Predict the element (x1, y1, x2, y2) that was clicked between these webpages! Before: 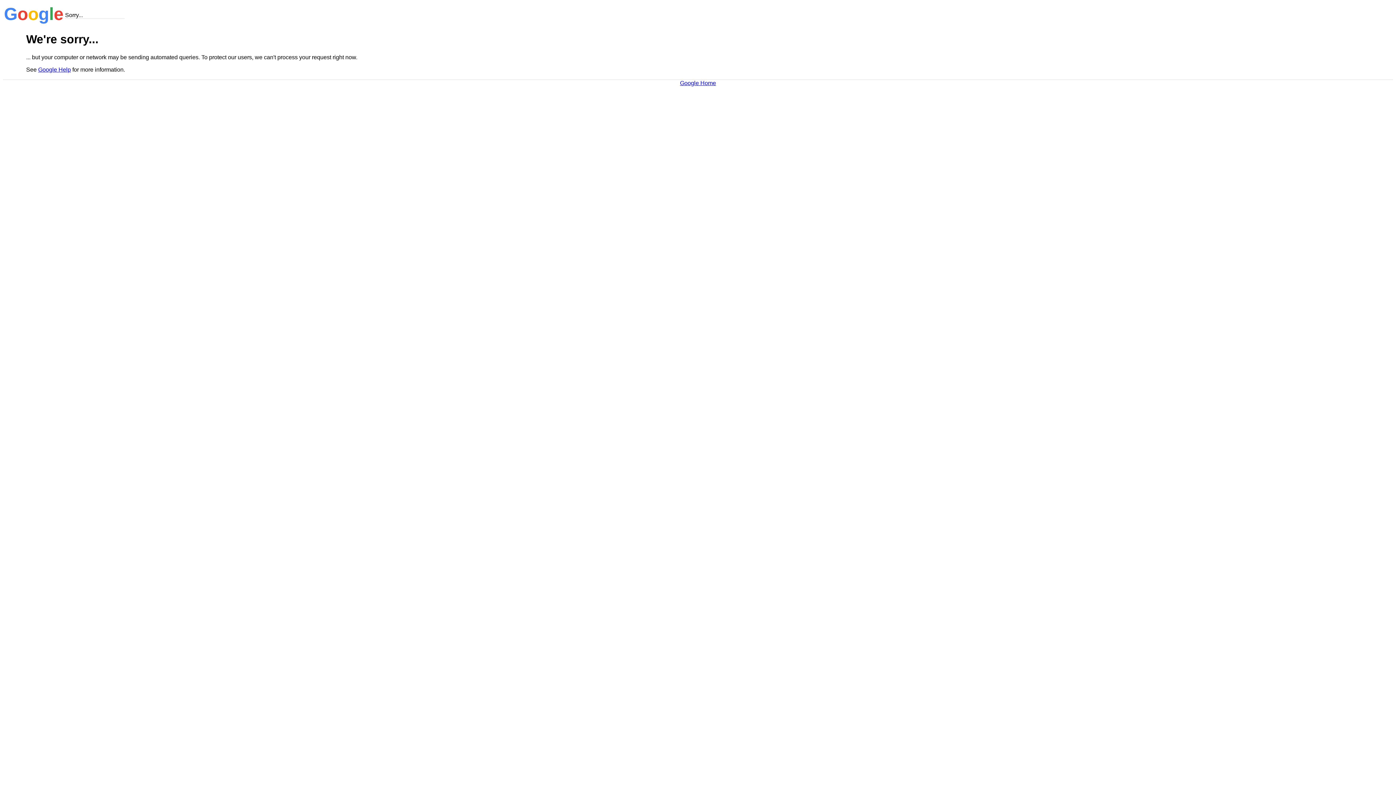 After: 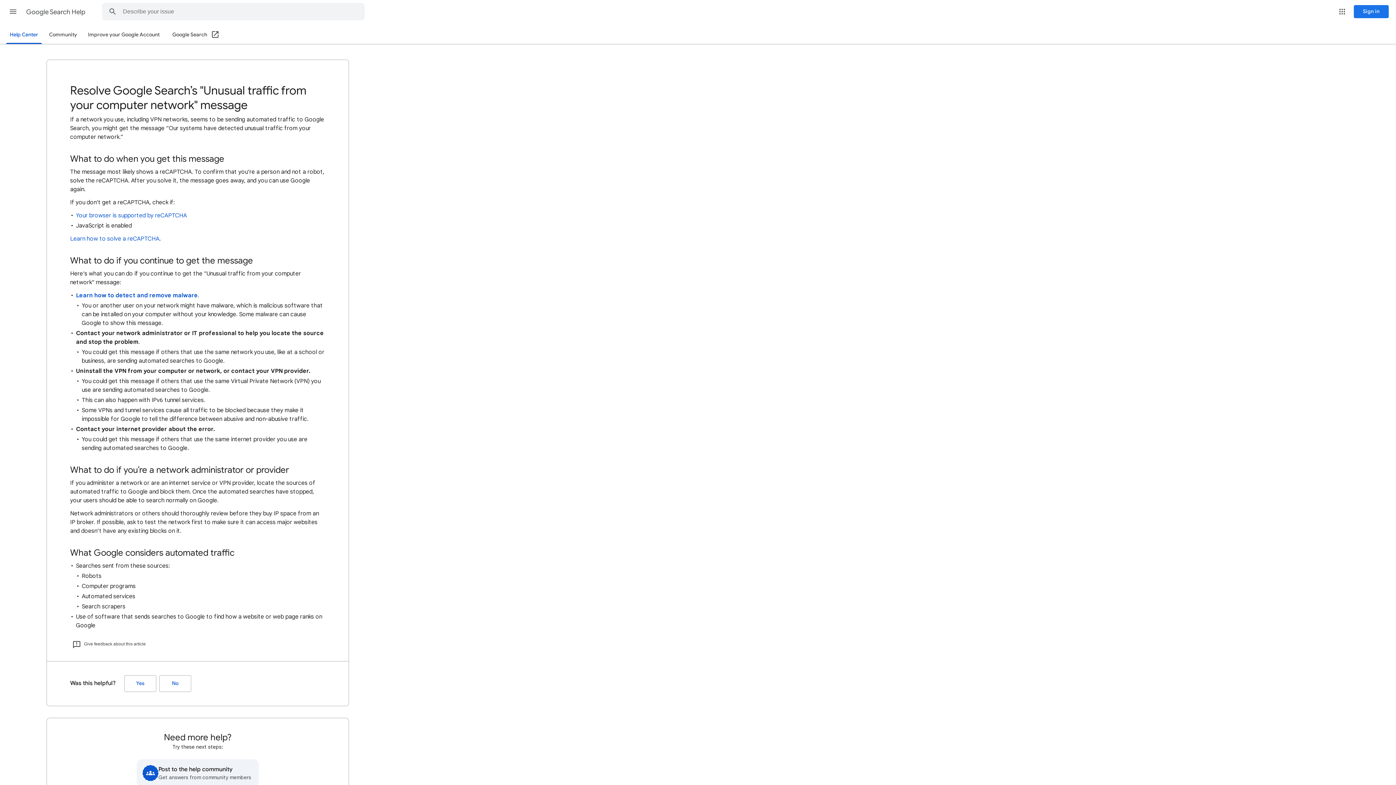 Action: bbox: (38, 66, 70, 72) label: Google Help